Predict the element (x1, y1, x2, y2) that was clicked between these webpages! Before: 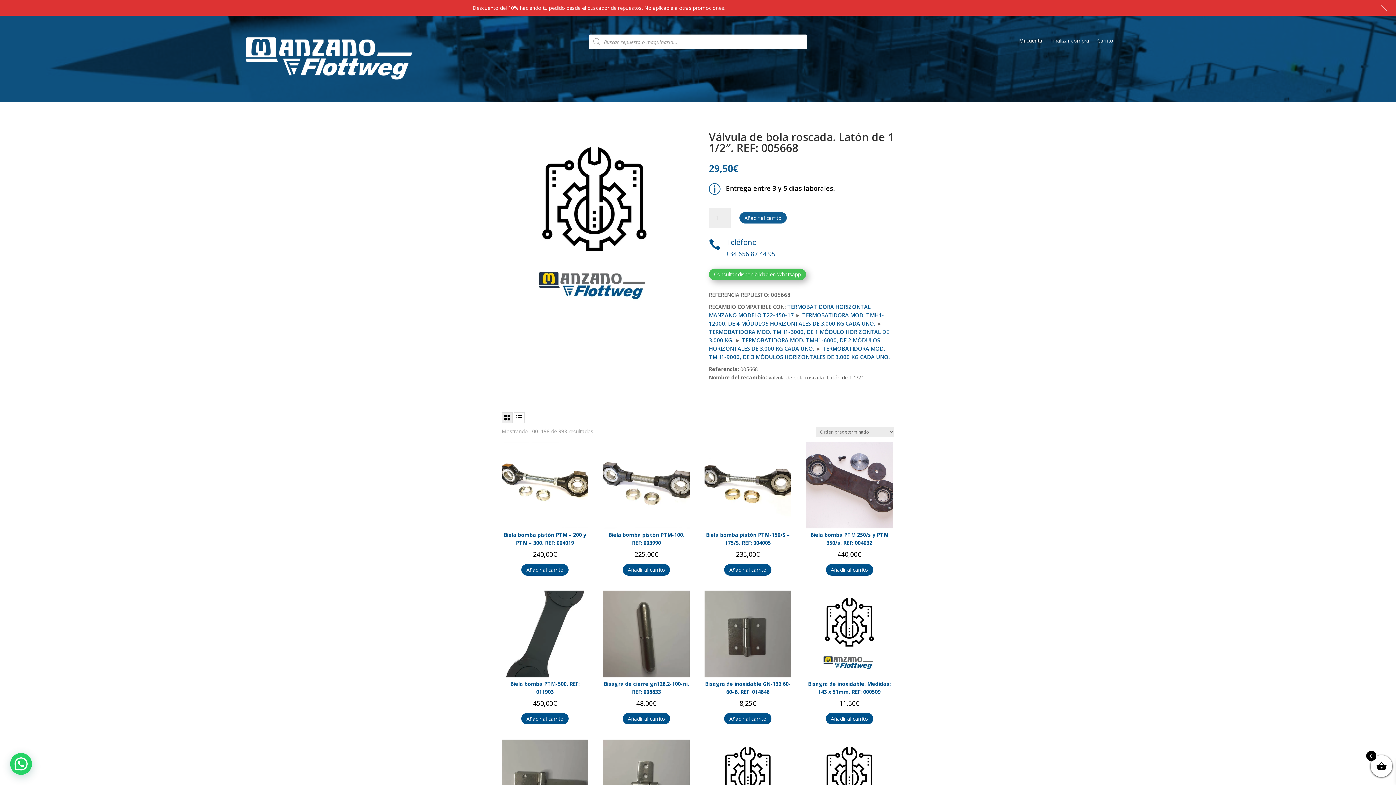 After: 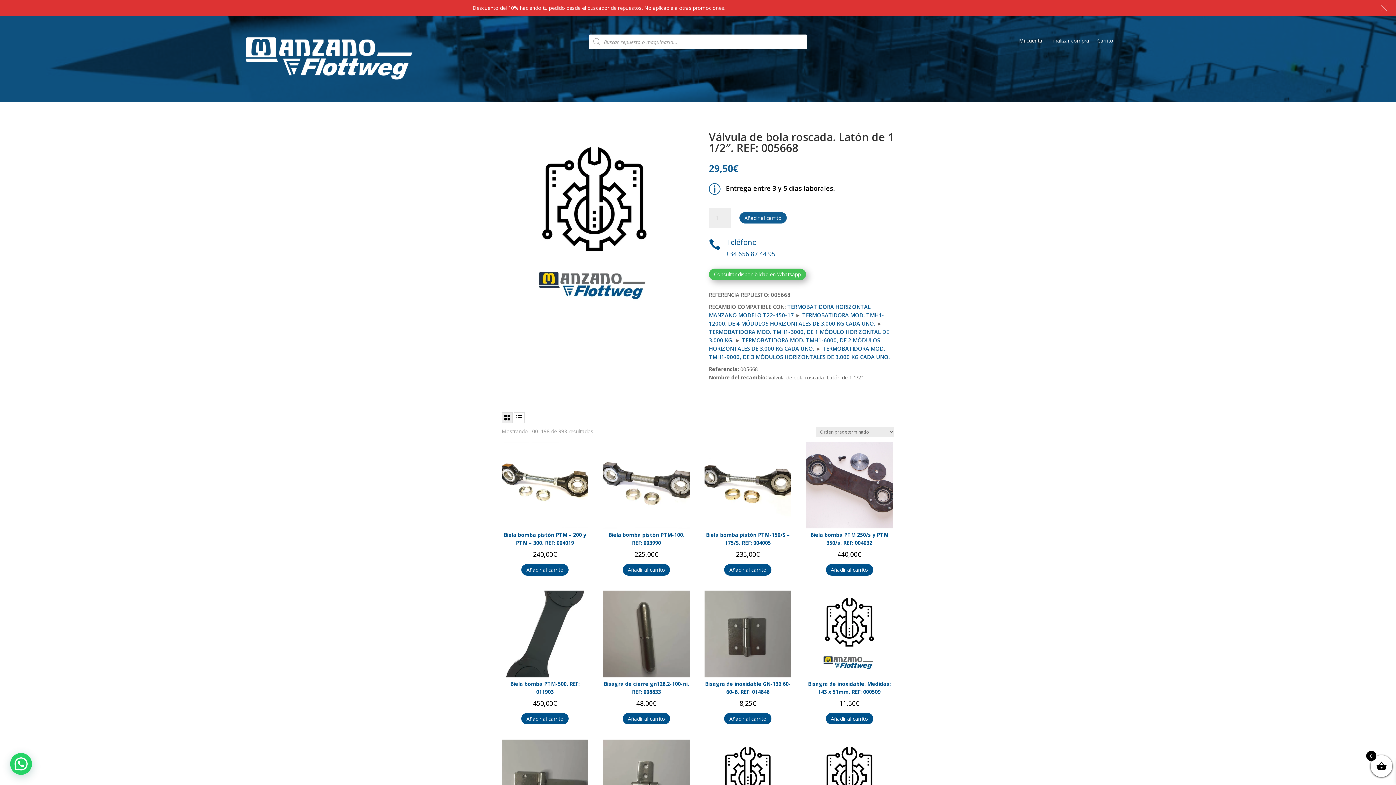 Action: bbox: (709, 238, 720, 250) label: 